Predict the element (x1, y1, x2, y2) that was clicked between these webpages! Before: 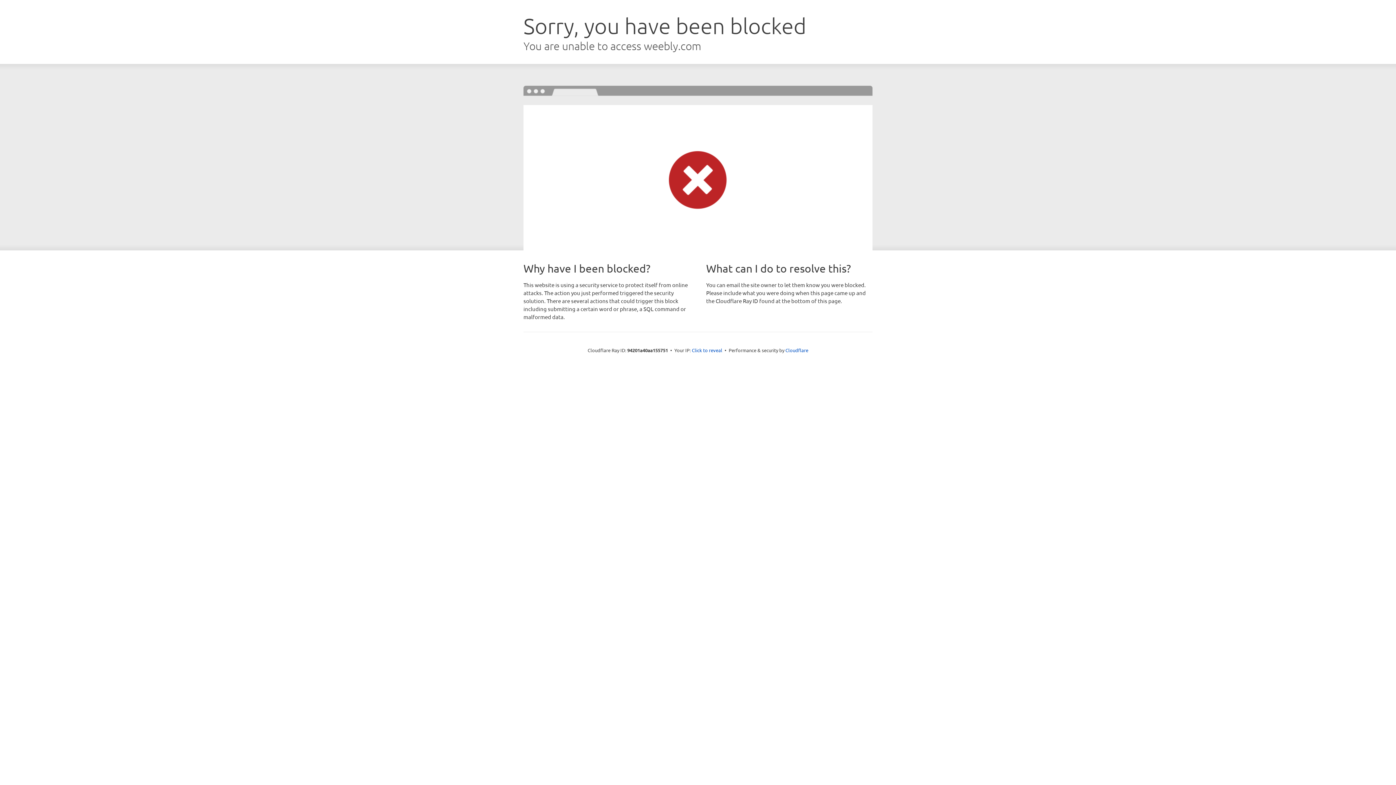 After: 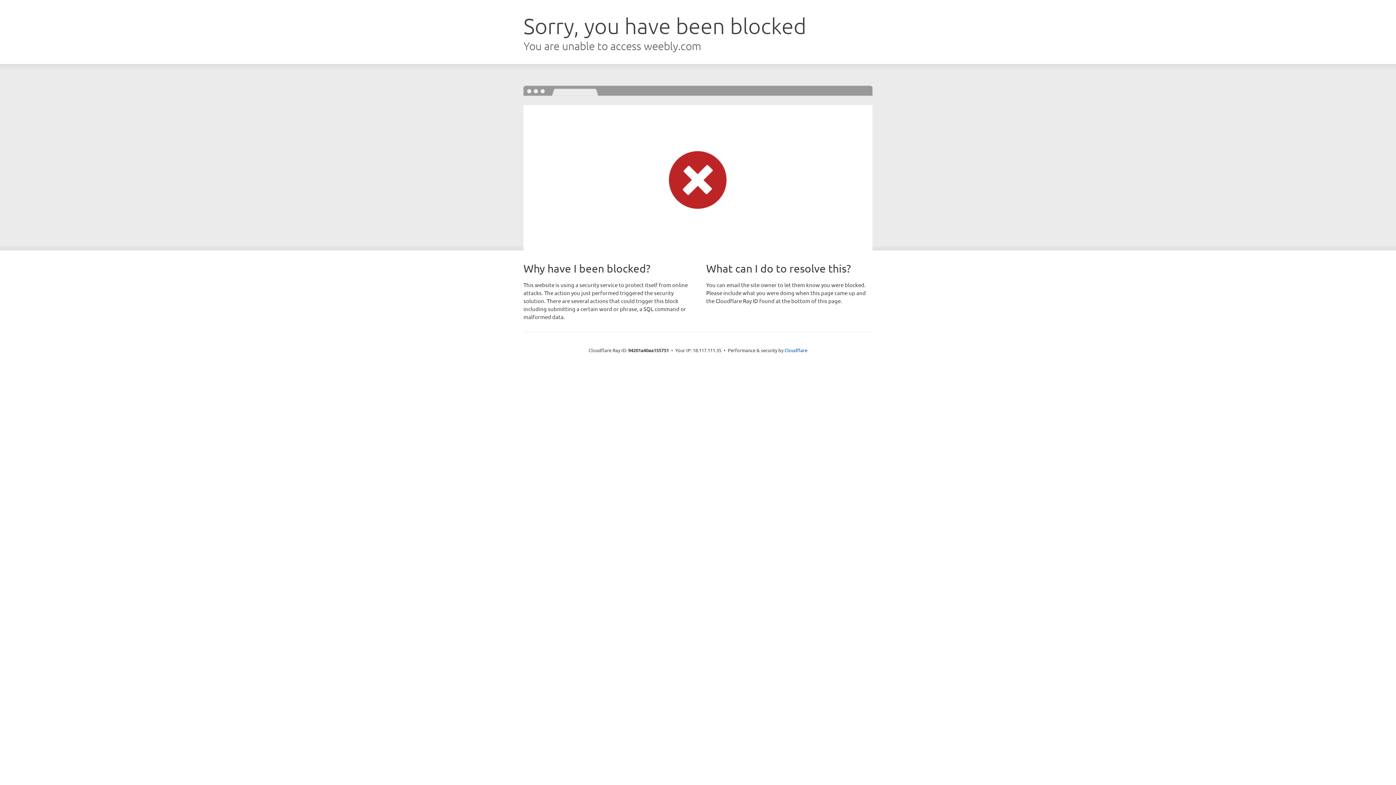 Action: bbox: (692, 346, 722, 353) label: Click to reveal